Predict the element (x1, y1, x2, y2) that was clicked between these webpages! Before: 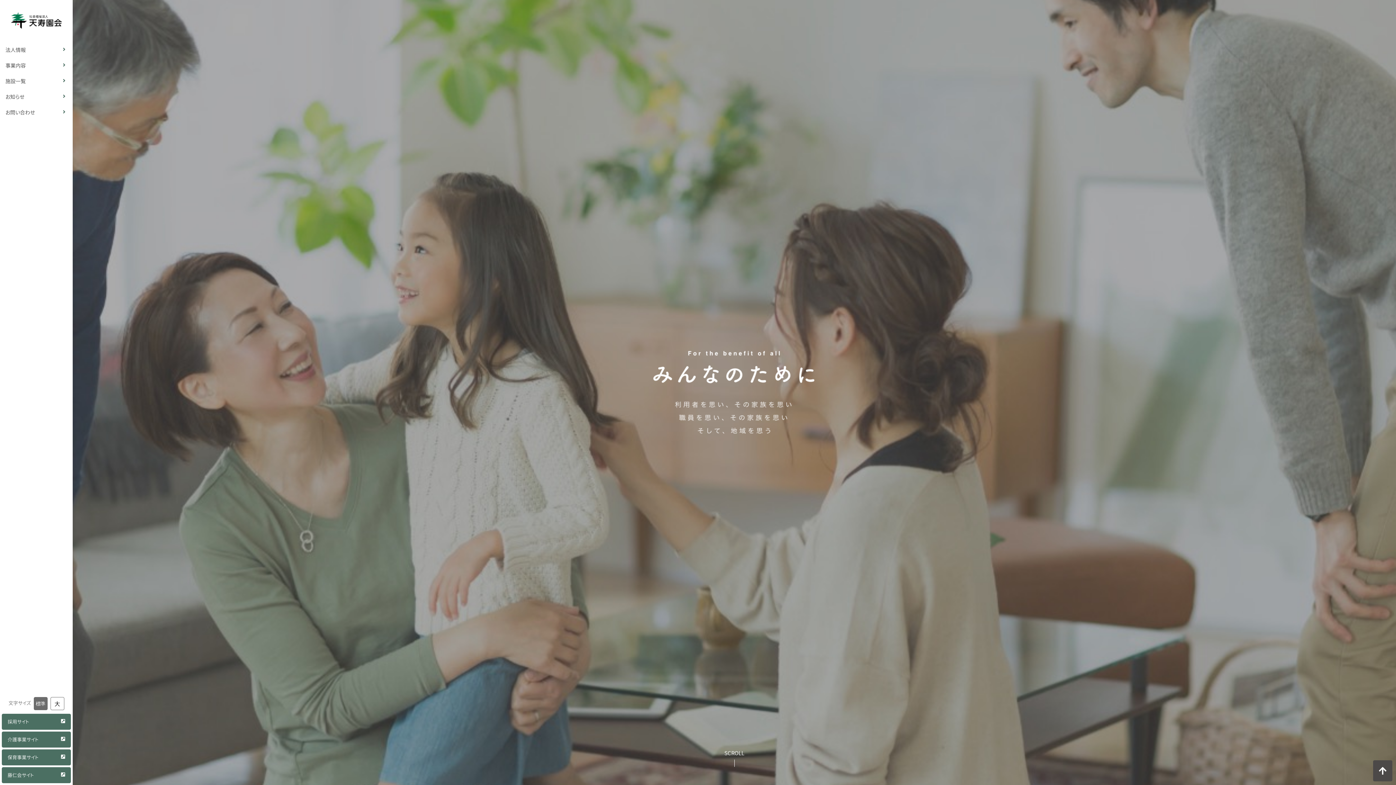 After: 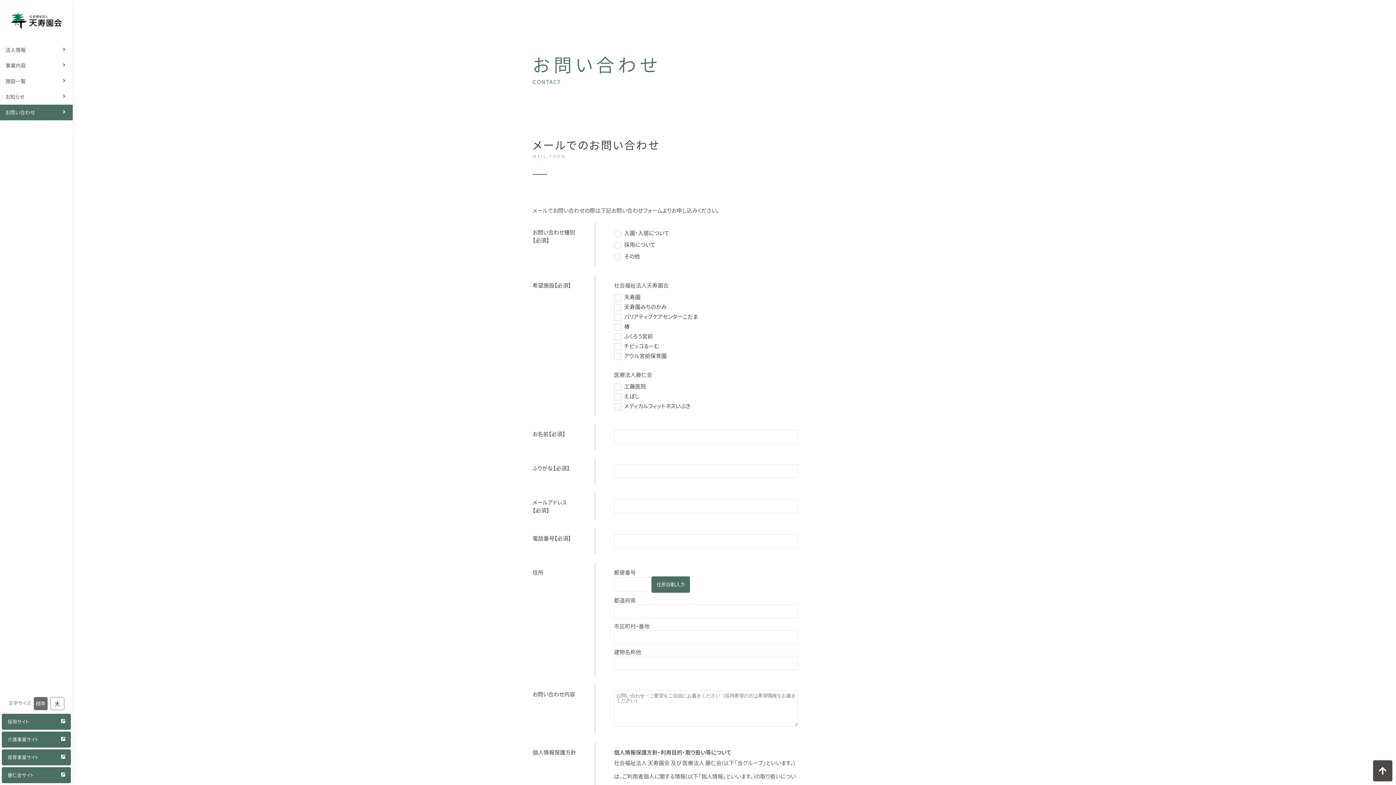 Action: label: お問い合わせ bbox: (0, 104, 72, 120)